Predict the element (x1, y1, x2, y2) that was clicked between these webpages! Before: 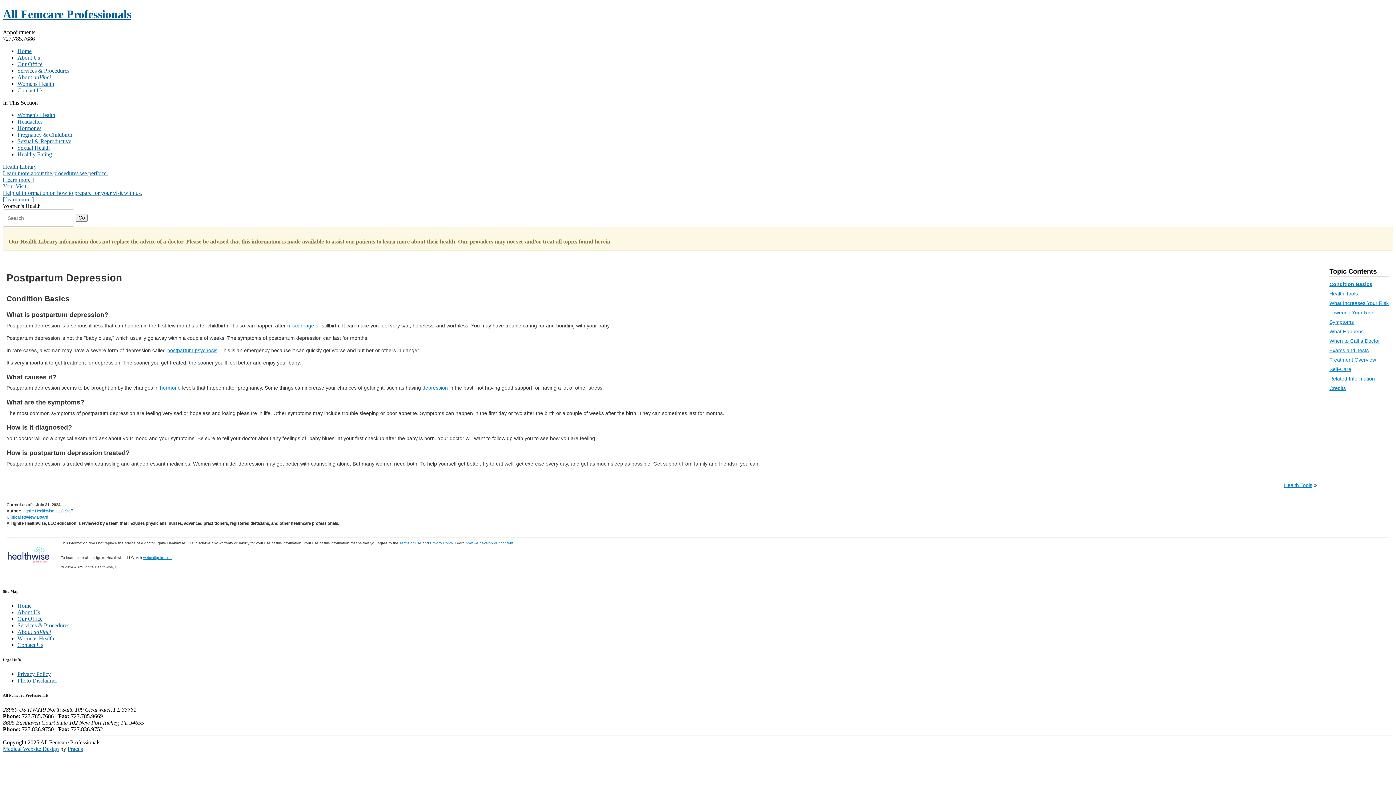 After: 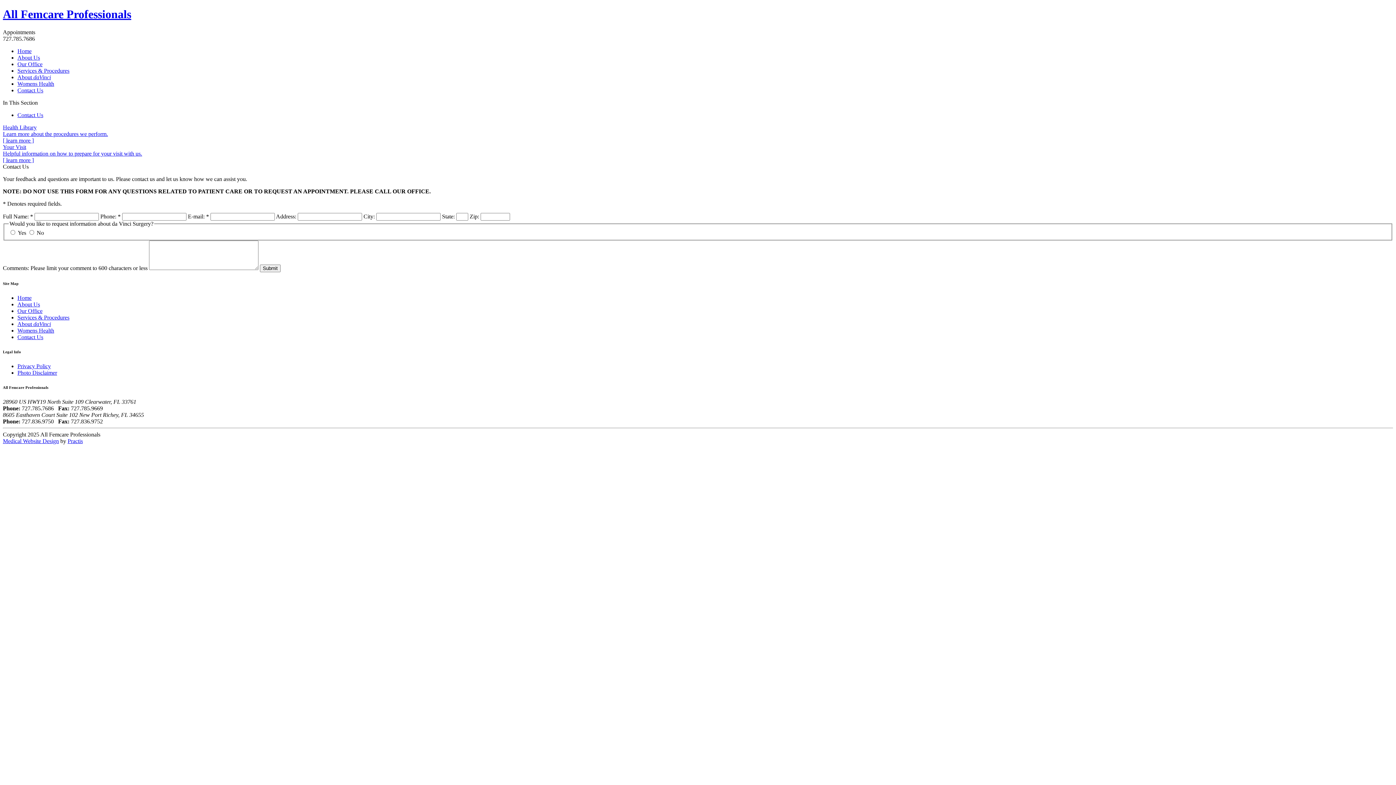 Action: label: Contact Us bbox: (17, 642, 43, 648)